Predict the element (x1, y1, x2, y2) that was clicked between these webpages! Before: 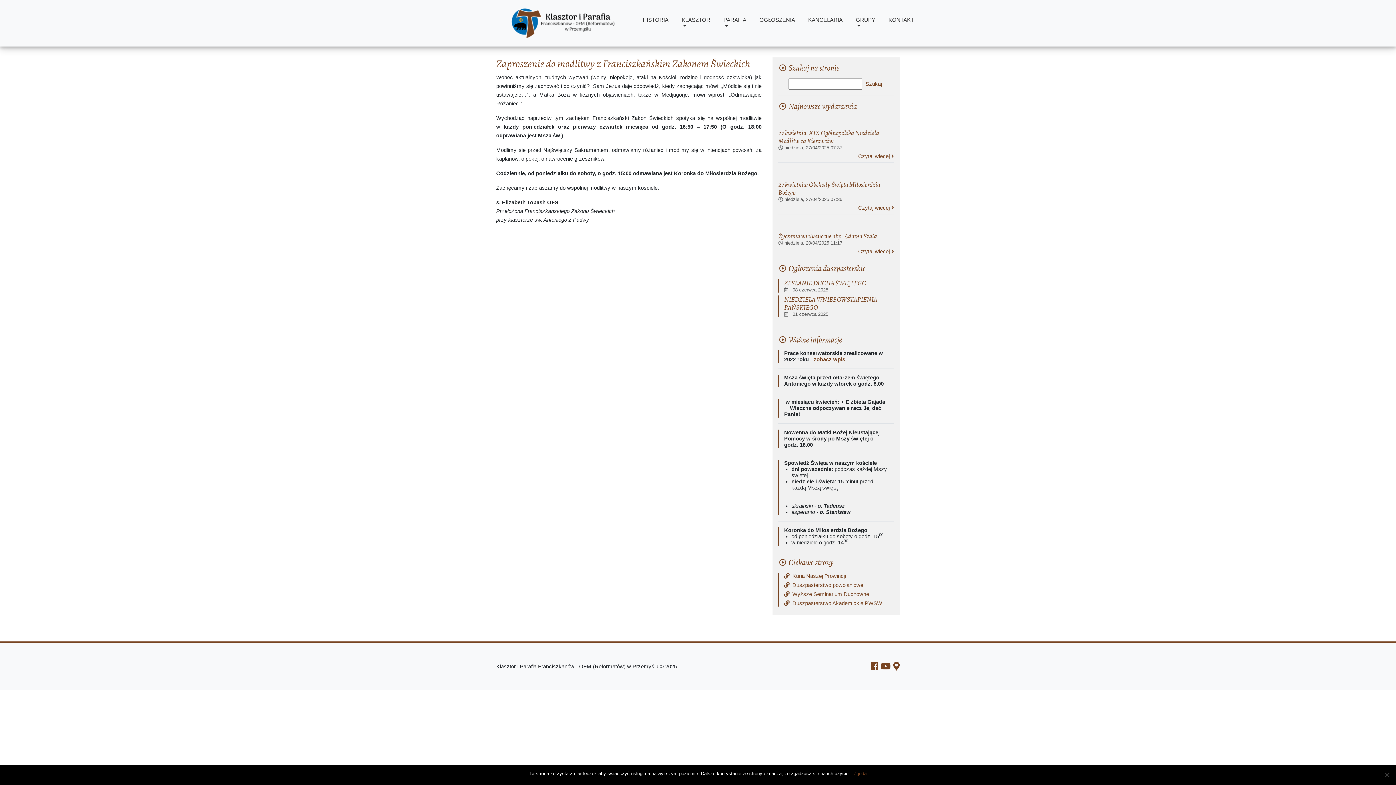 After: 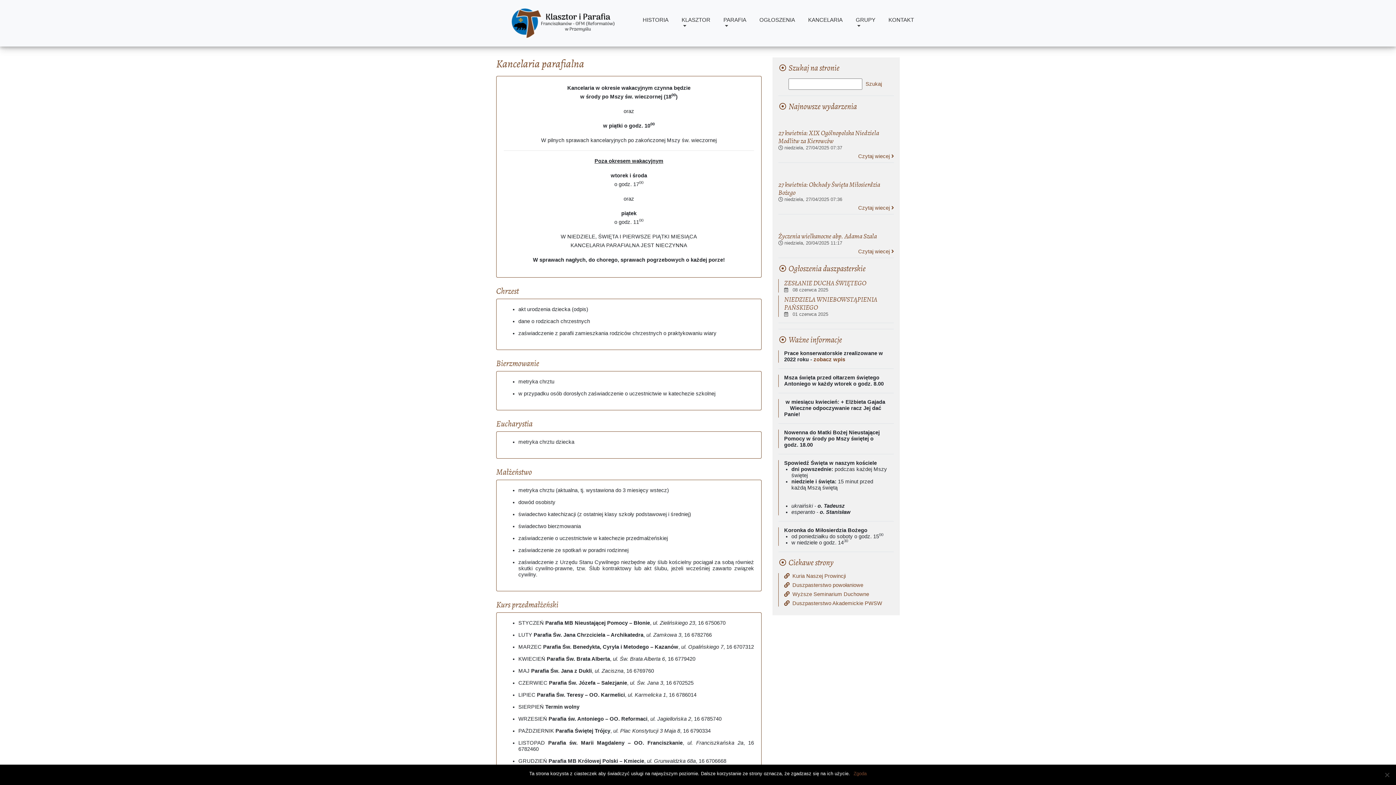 Action: bbox: (805, 13, 845, 26) label: KANCELARIA